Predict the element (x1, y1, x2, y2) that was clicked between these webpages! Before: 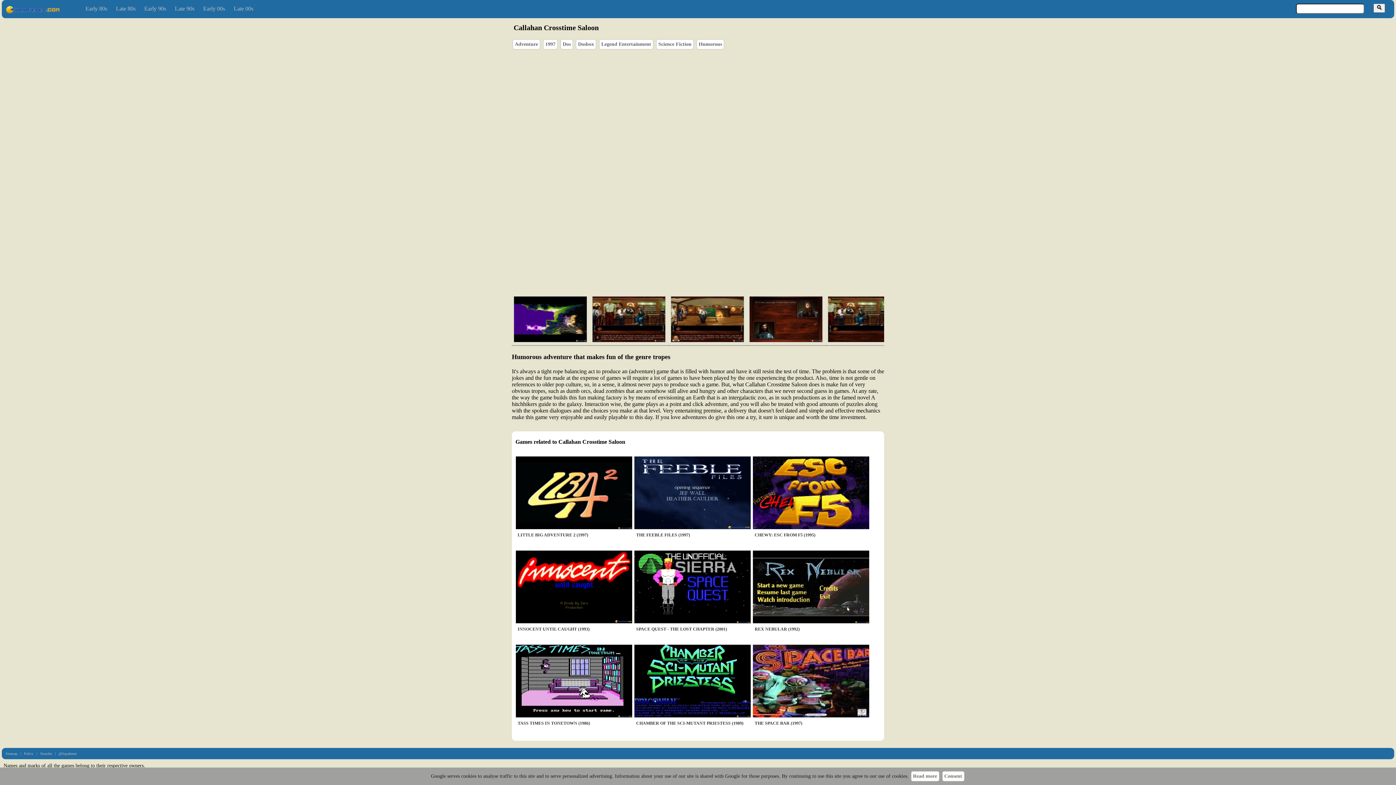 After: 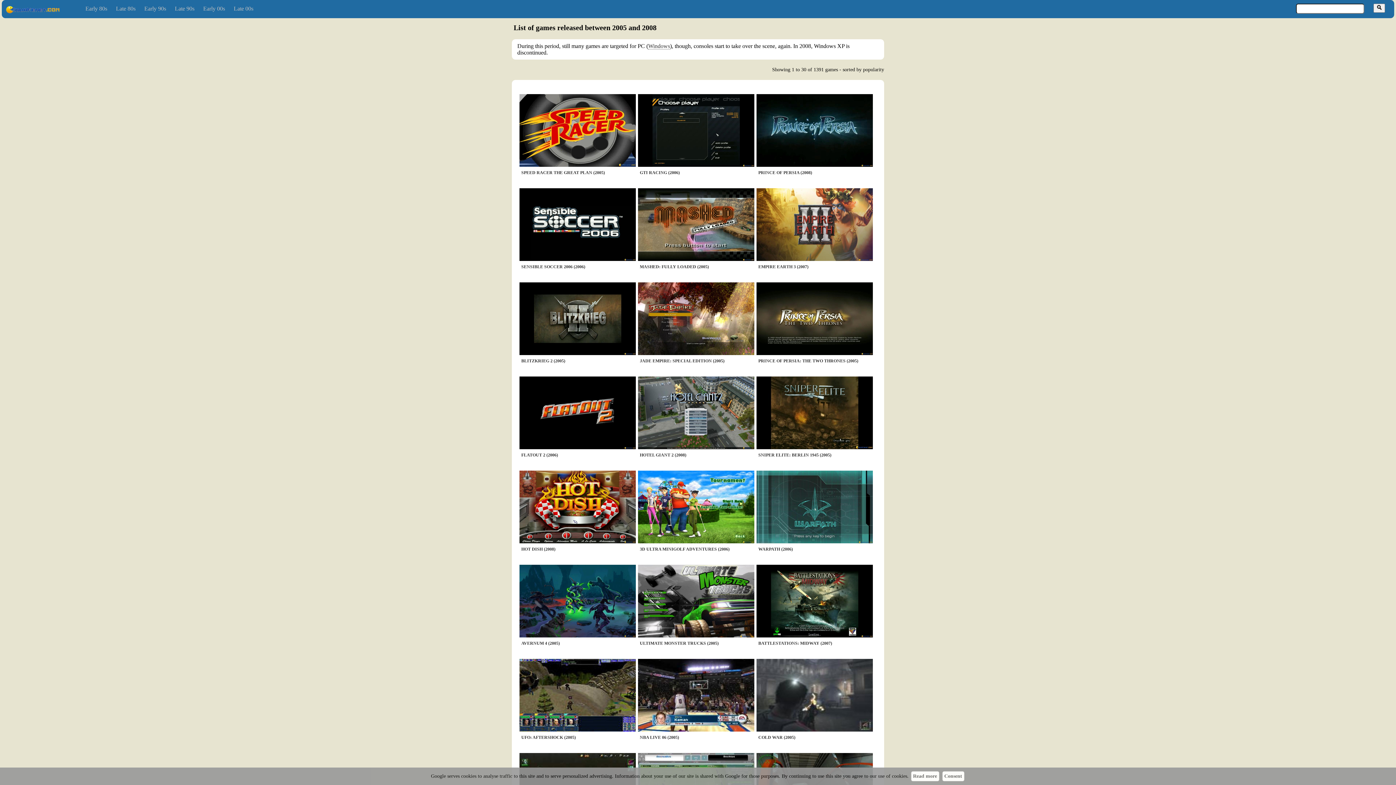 Action: bbox: (233, 5, 253, 11) label: Late 00s